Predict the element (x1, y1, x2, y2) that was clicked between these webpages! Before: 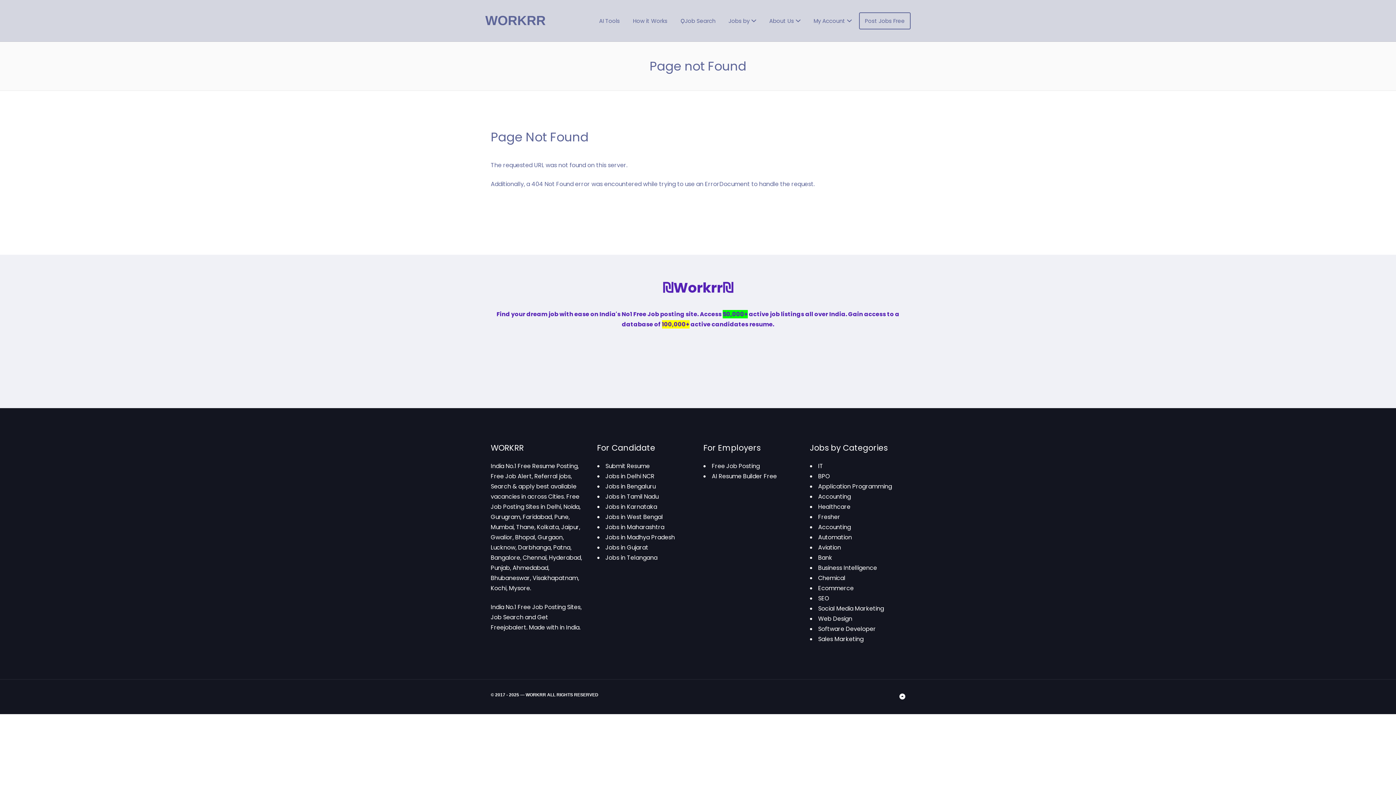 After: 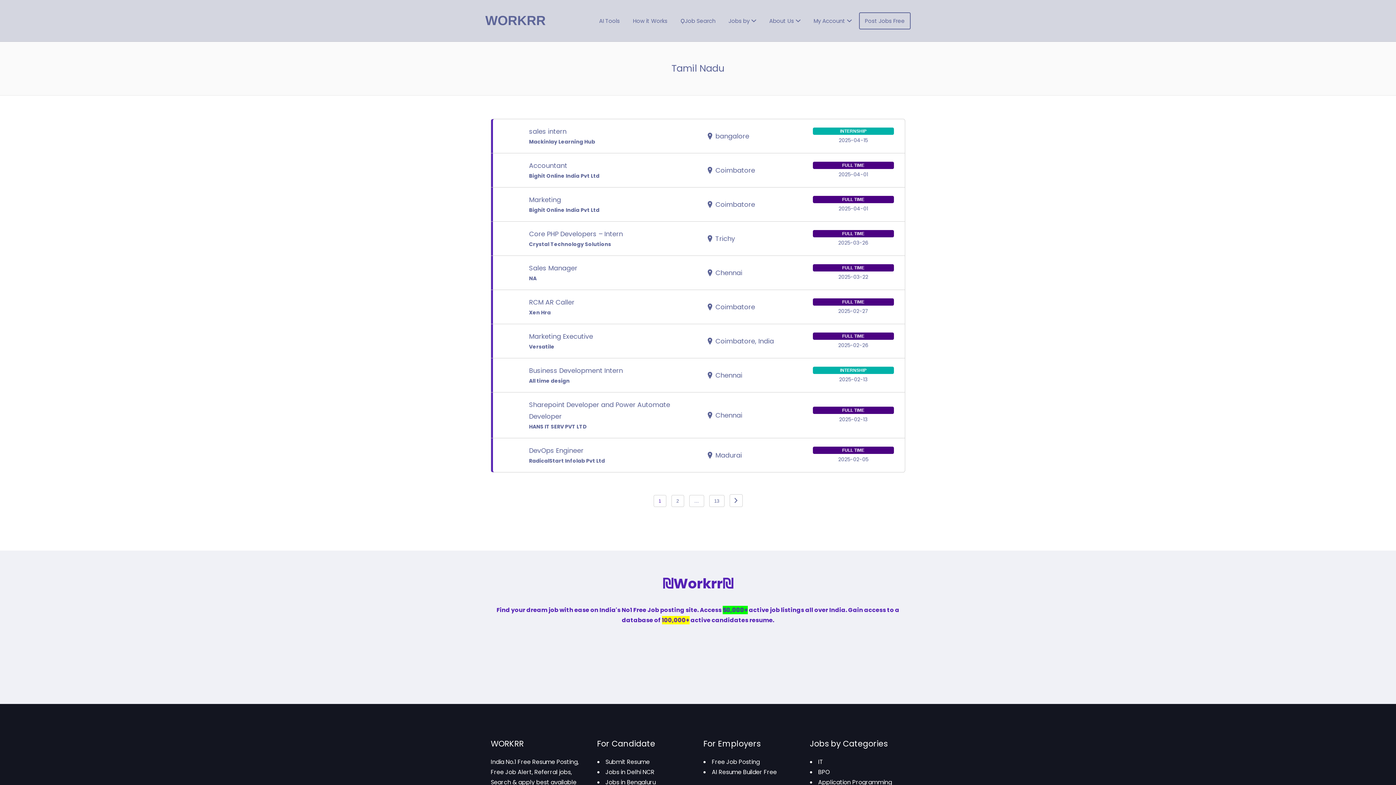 Action: bbox: (605, 492, 658, 501) label: Jobs in Tamil Nadu